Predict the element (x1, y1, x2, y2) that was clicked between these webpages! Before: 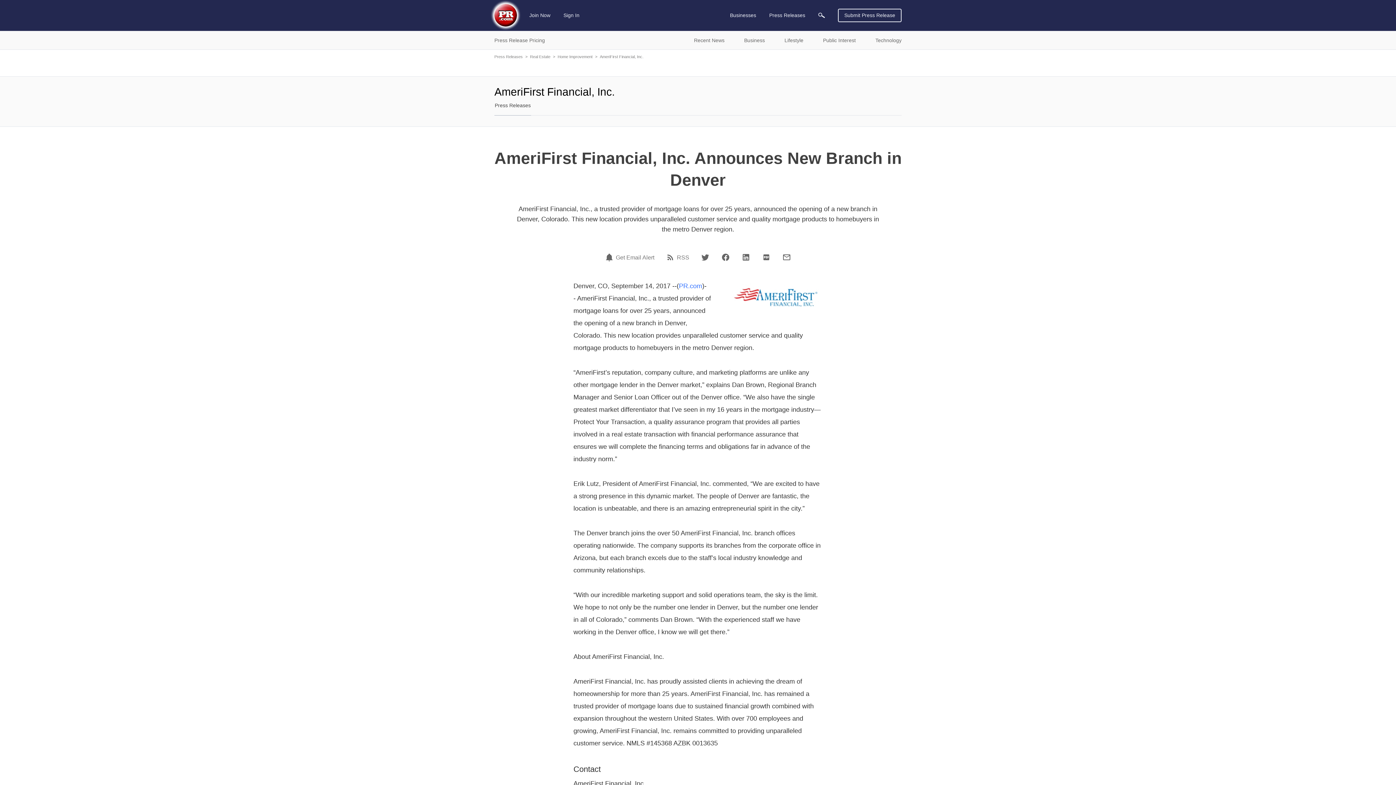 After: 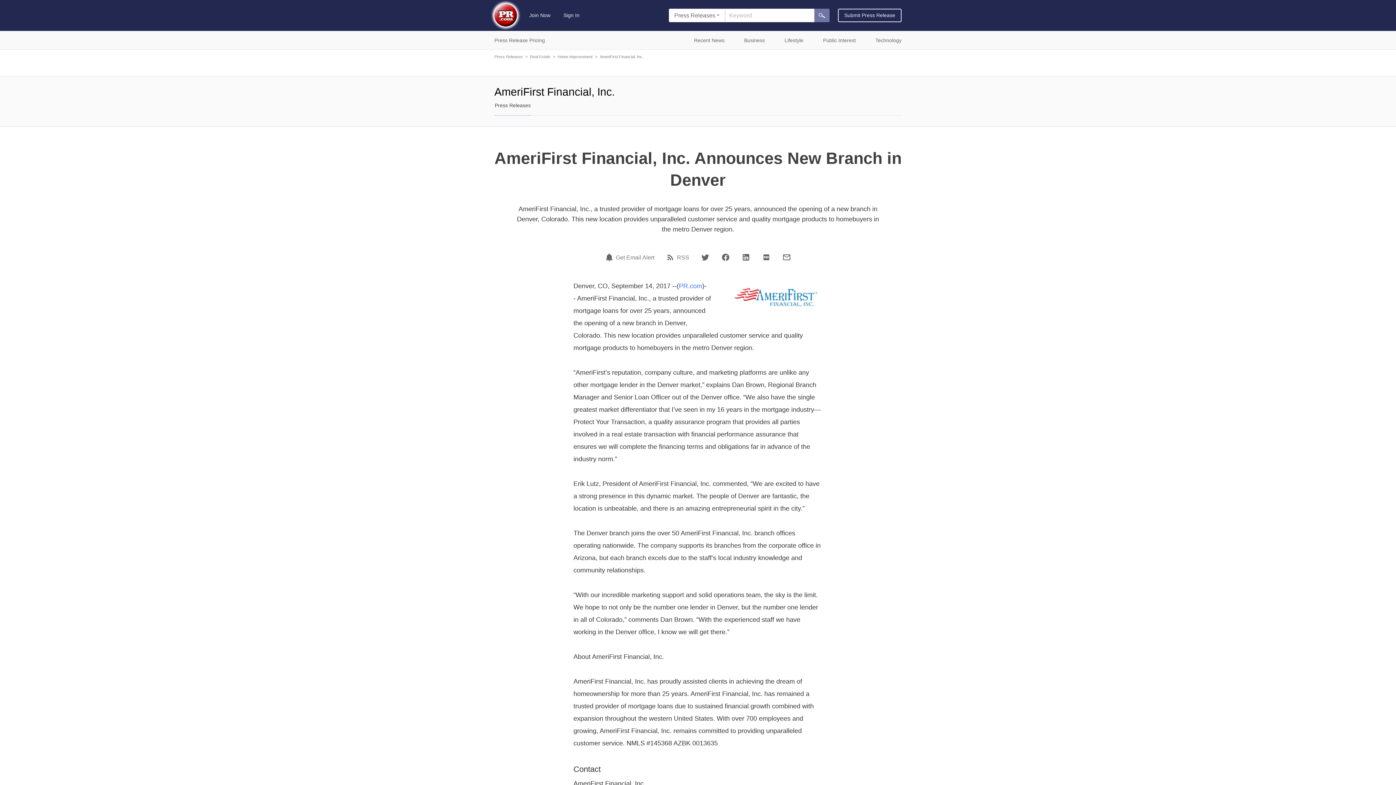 Action: bbox: (818, 12, 825, 18)